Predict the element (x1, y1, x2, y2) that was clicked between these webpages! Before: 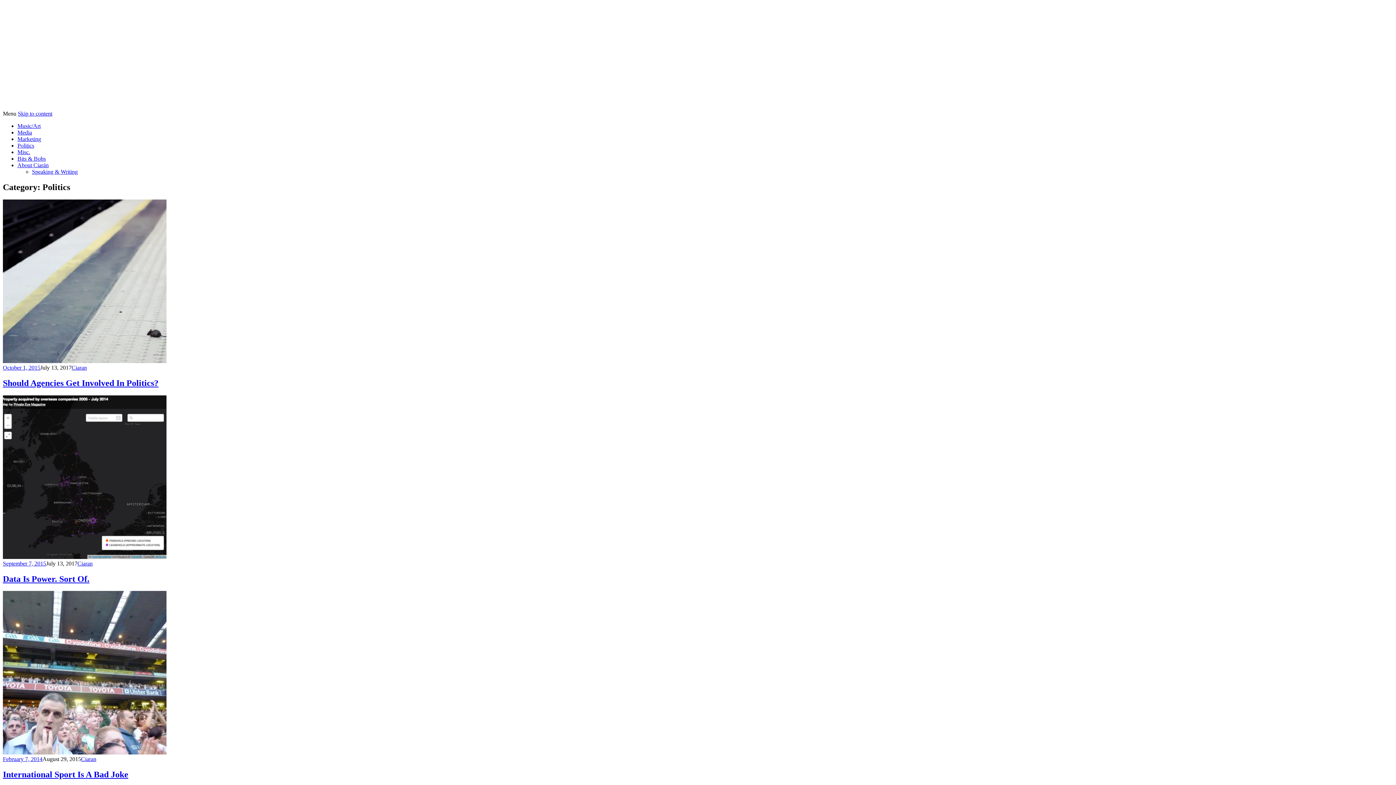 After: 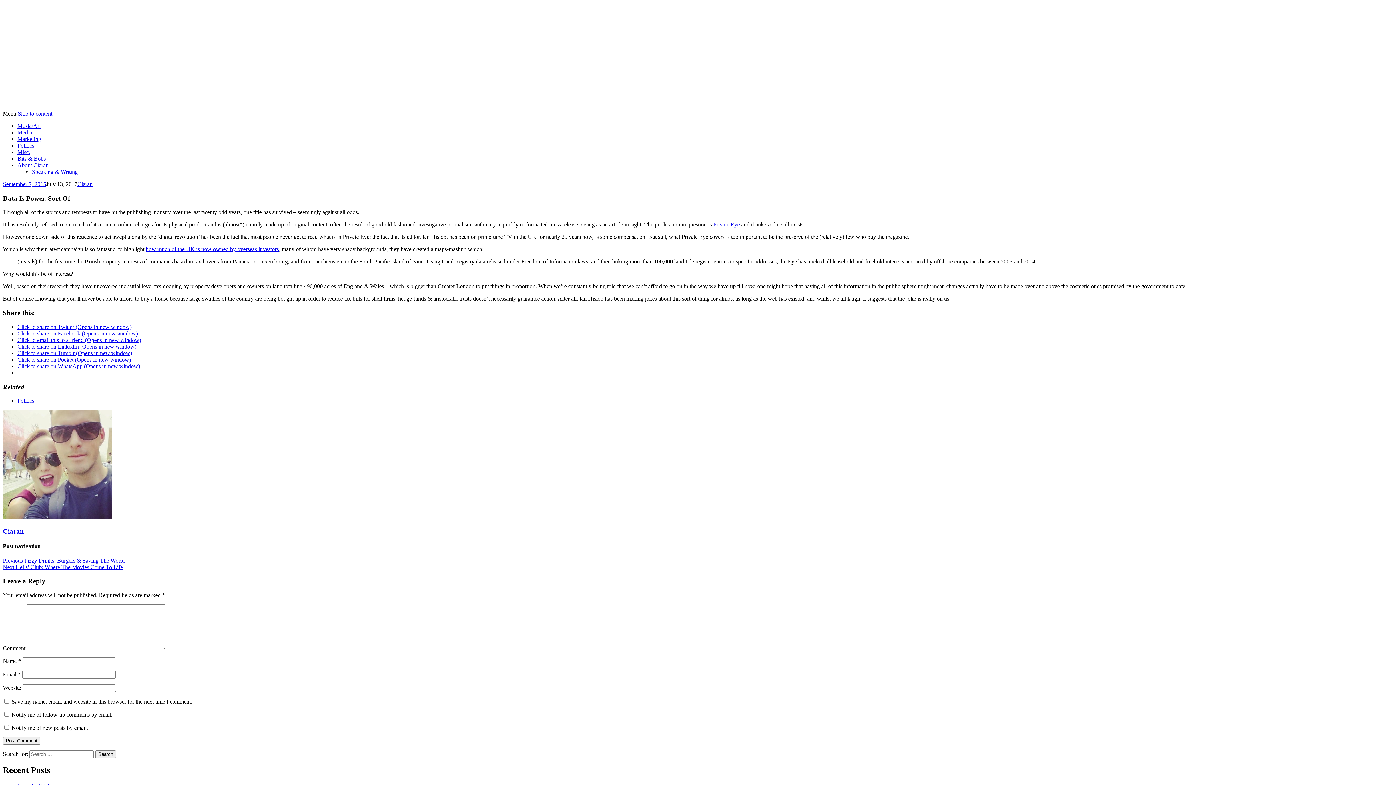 Action: label: Data Is Power. Sort Of. bbox: (2, 574, 89, 583)